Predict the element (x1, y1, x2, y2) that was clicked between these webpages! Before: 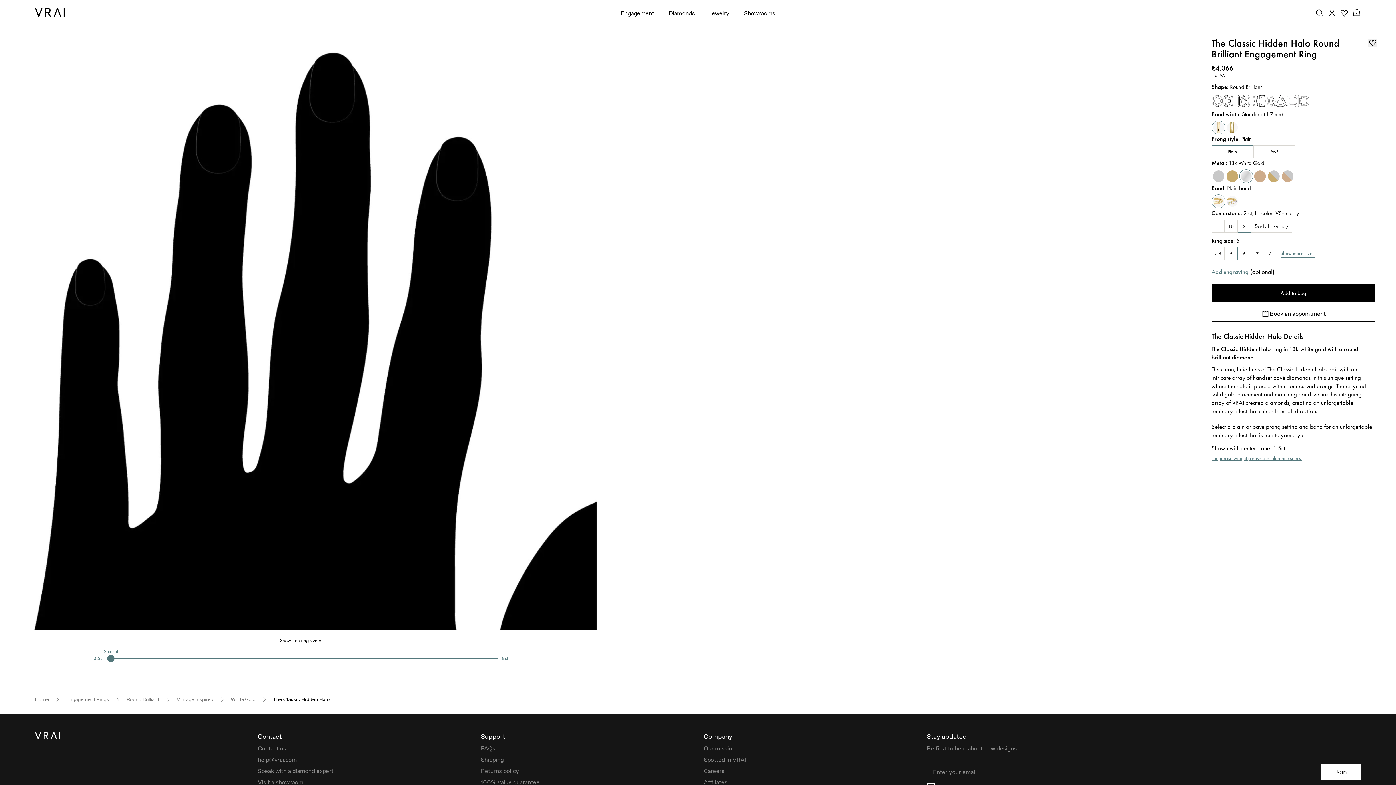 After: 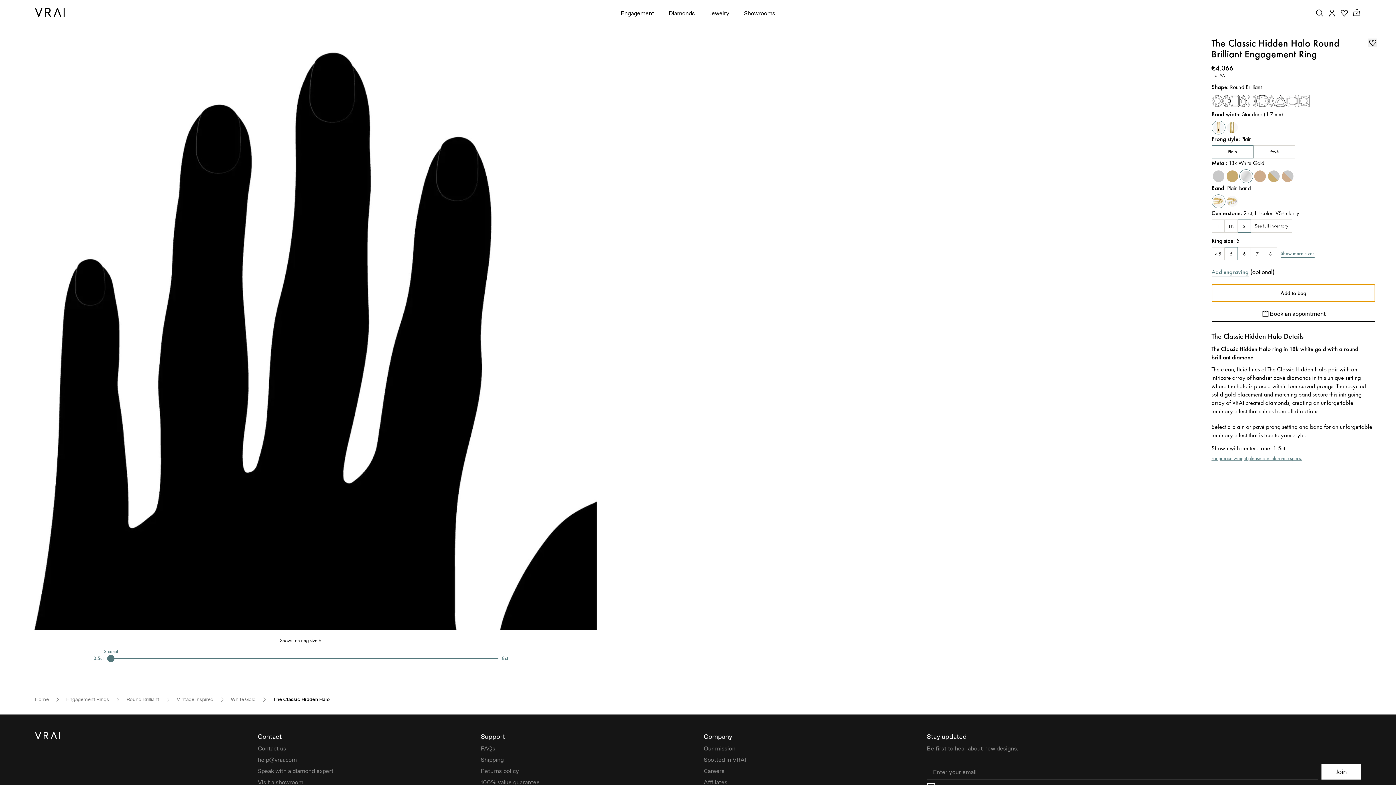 Action: bbox: (1211, 284, 1375, 302) label: Add to bag